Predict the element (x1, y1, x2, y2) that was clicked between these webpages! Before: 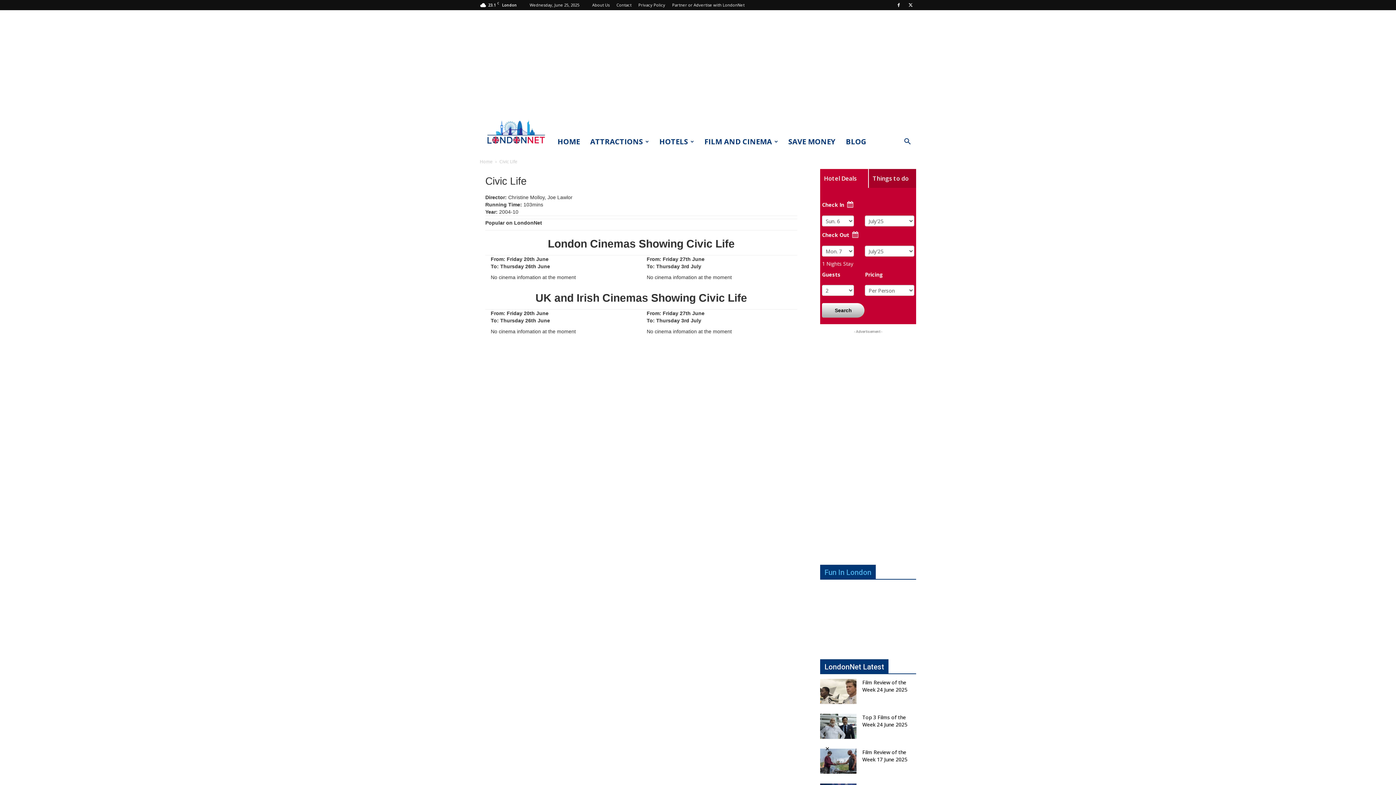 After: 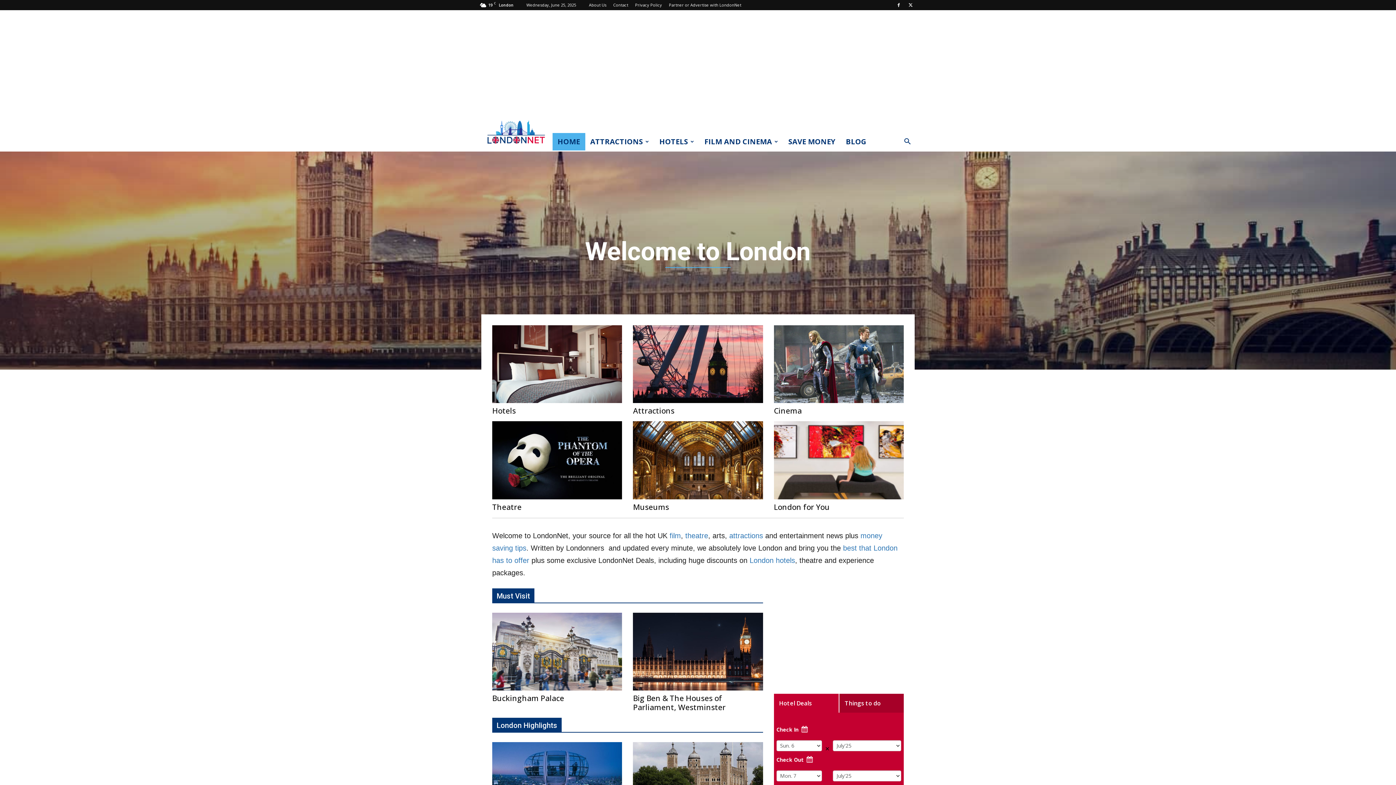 Action: label: HOME bbox: (552, 133, 585, 150)